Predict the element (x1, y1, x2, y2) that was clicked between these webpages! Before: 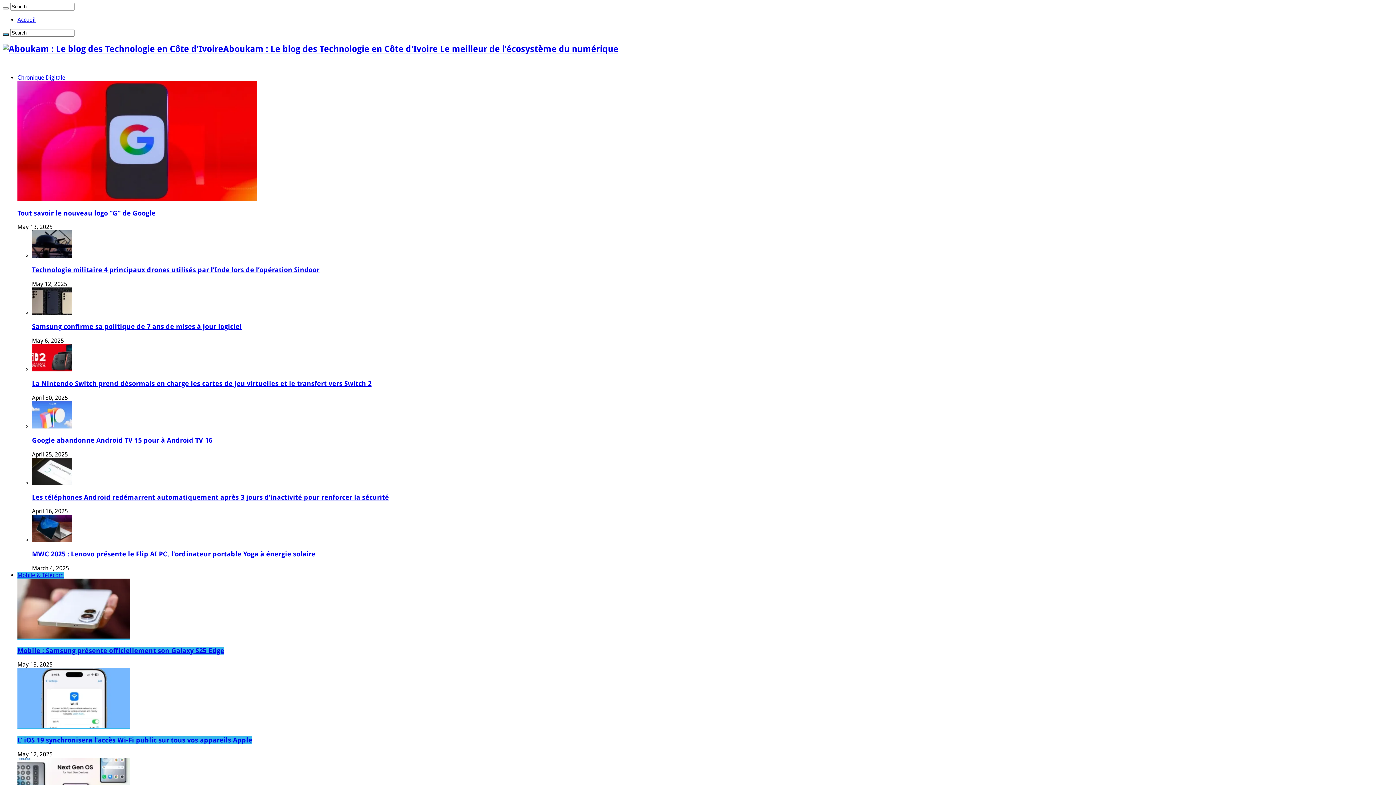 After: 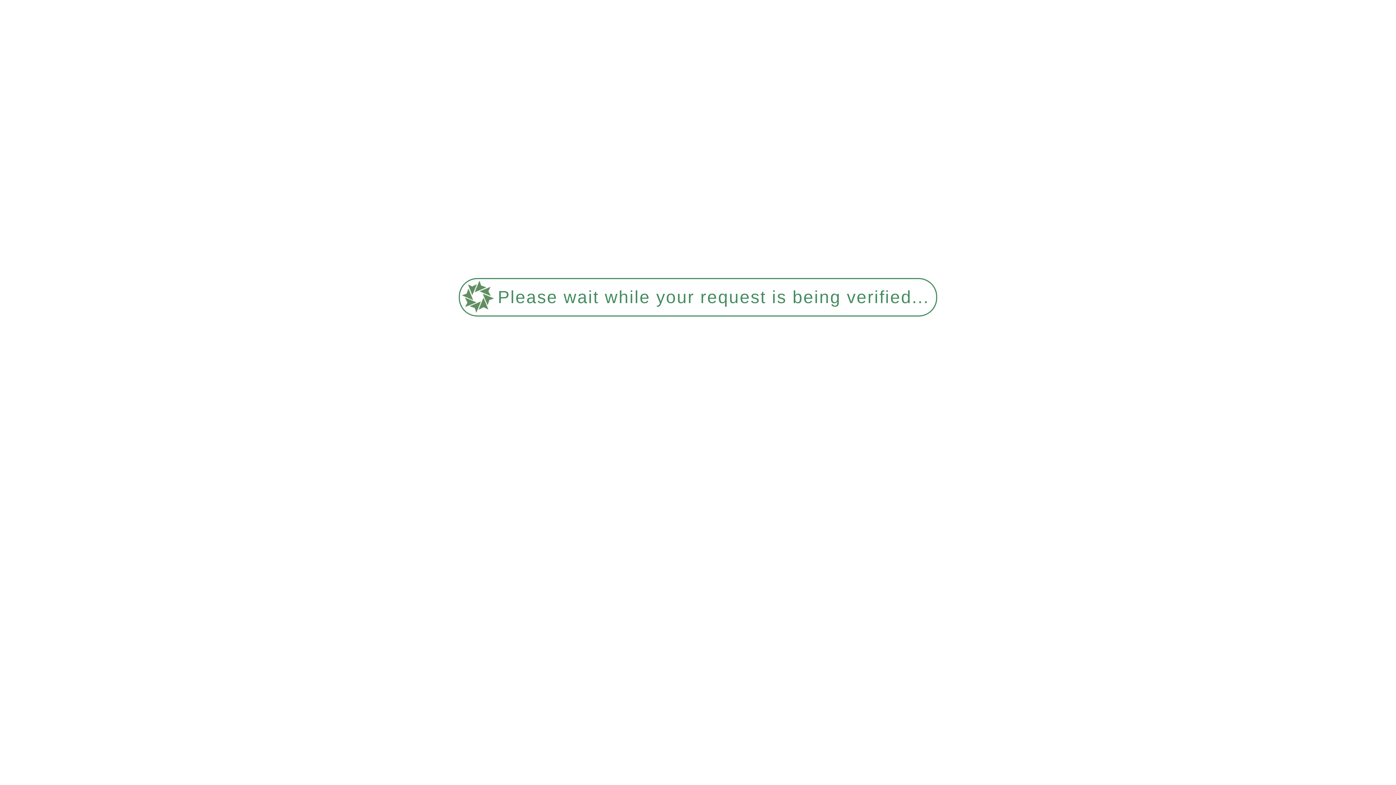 Action: label: Tout savoir le nouveau logo ‘’G’’ de Google bbox: (17, 209, 155, 216)